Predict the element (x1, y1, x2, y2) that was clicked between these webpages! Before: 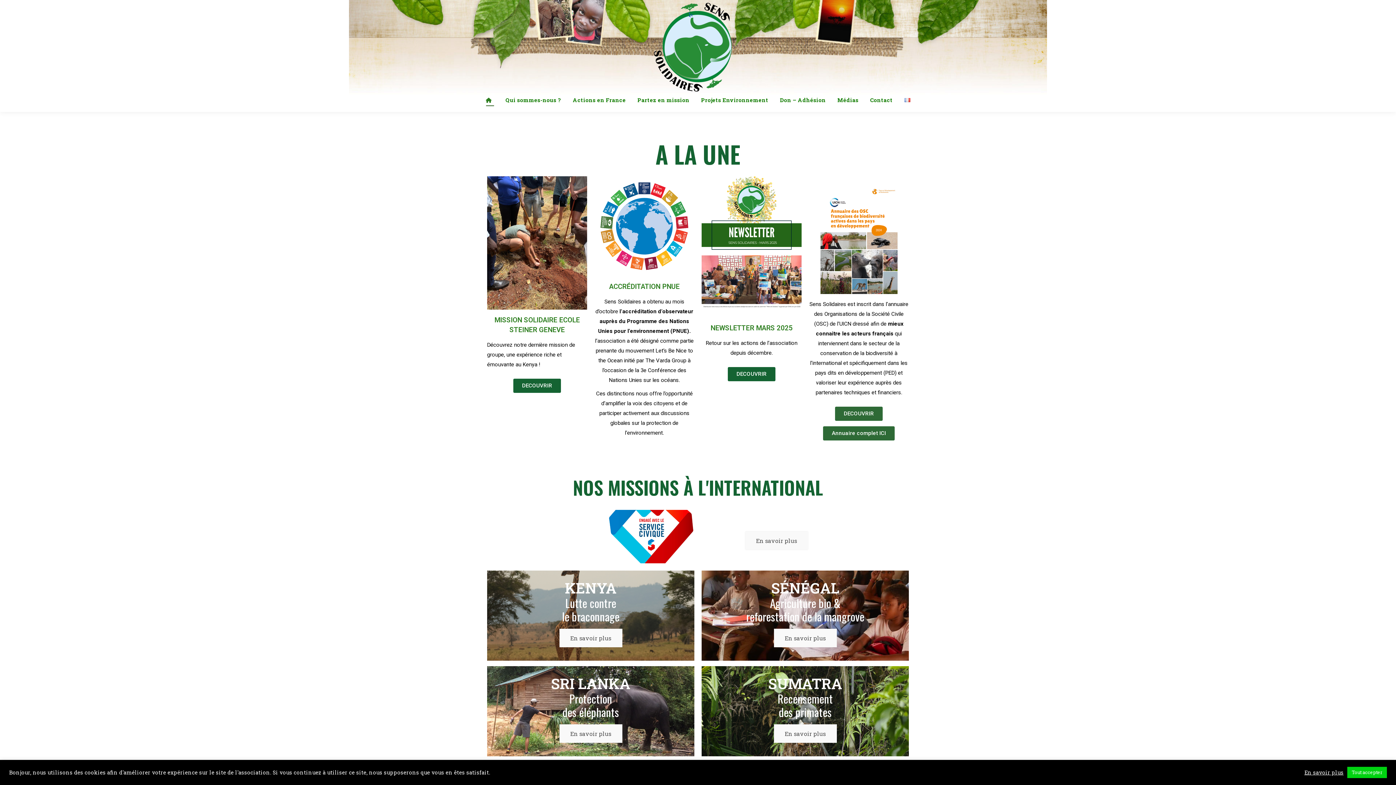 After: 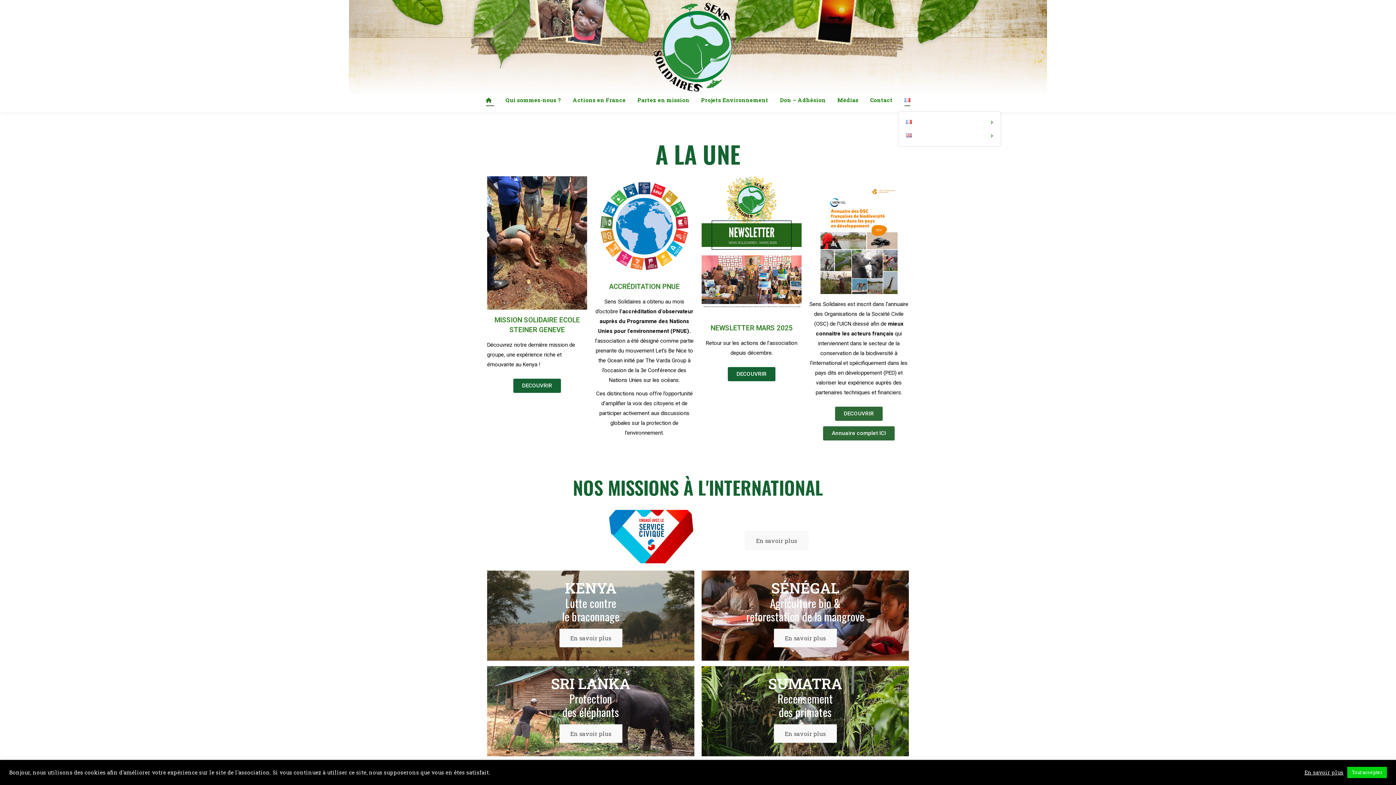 Action: bbox: (904, 94, 910, 105)